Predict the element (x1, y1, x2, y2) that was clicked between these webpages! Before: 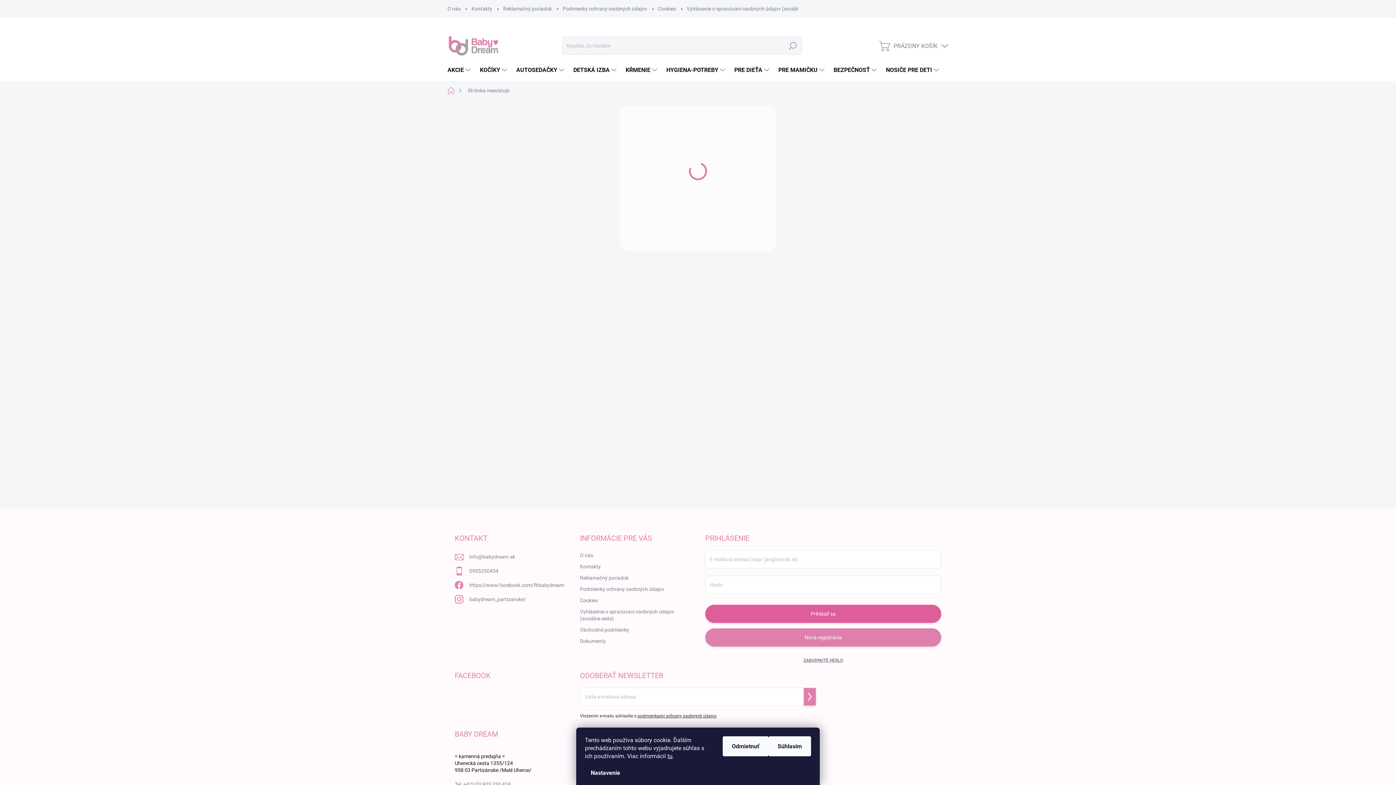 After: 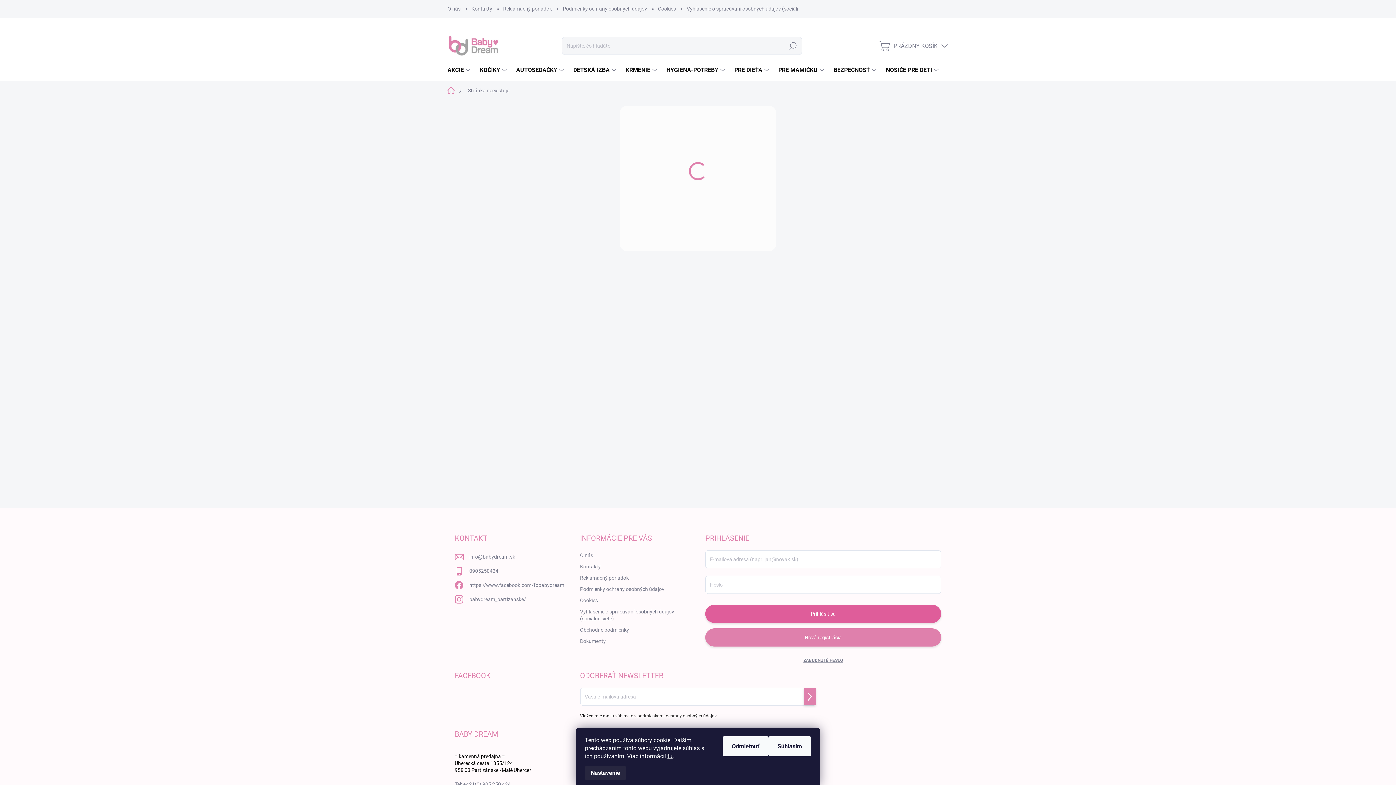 Action: label: Nastavenie bbox: (585, 766, 626, 780)